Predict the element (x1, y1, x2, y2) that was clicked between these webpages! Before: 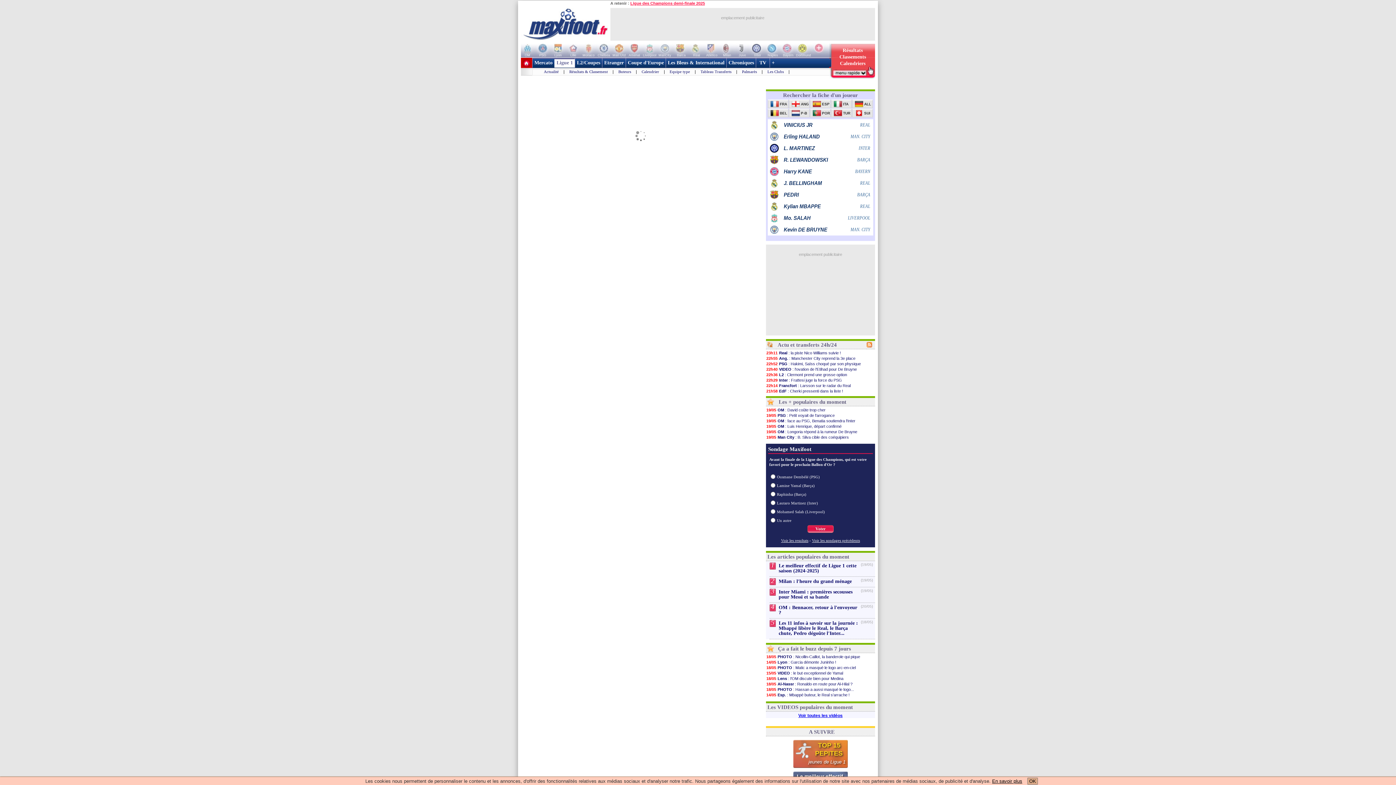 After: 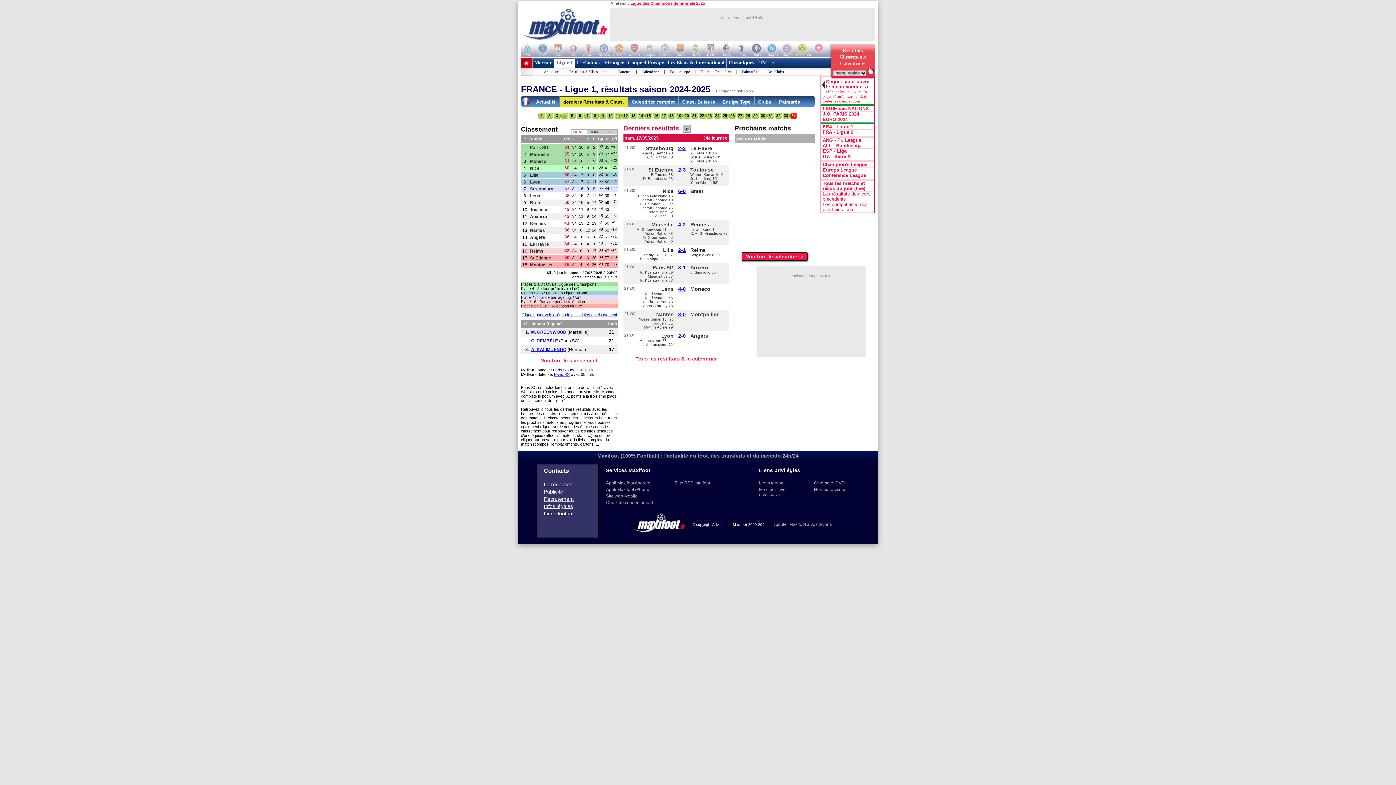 Action: label: Résultats & Classement bbox: (565, 69, 611, 73)